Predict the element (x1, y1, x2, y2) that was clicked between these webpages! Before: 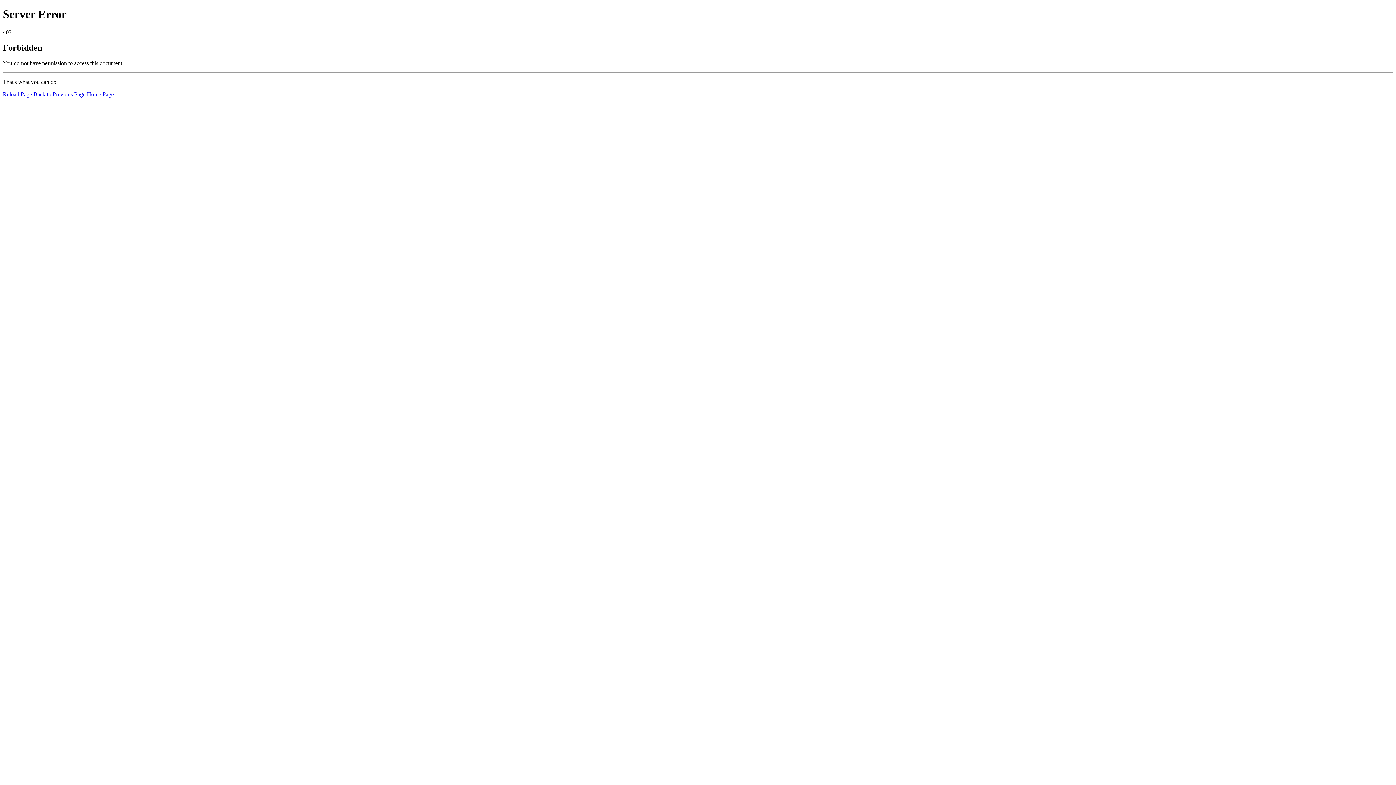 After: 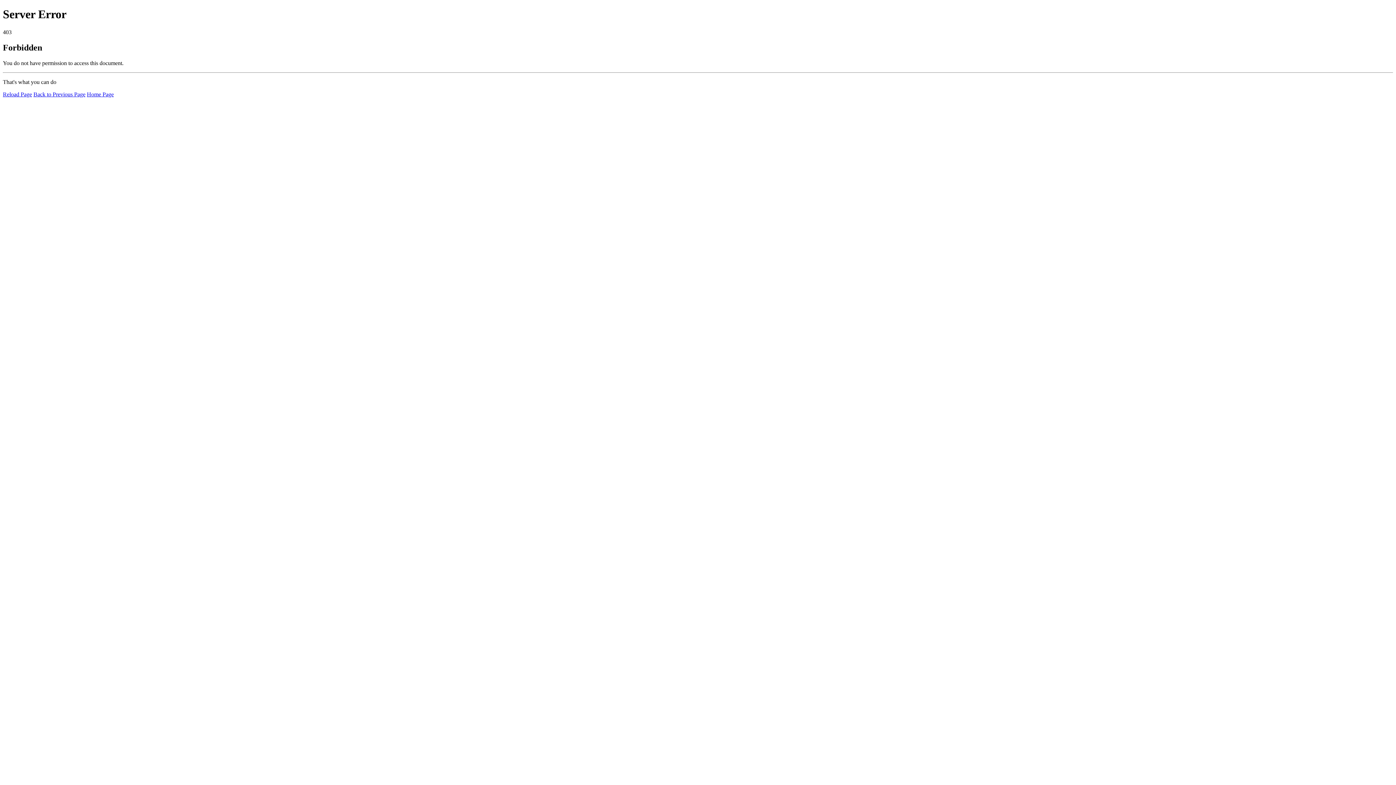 Action: label: Home Page bbox: (86, 91, 113, 97)